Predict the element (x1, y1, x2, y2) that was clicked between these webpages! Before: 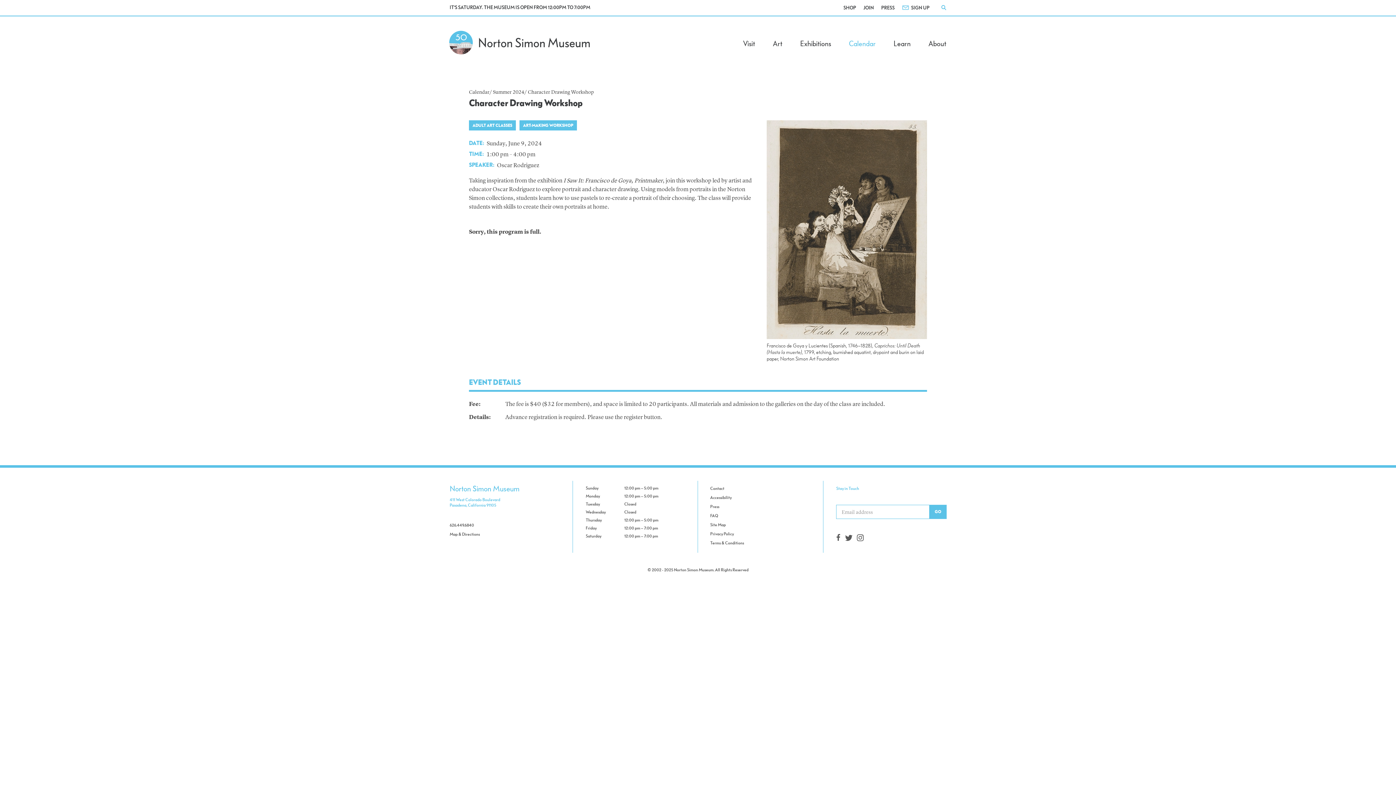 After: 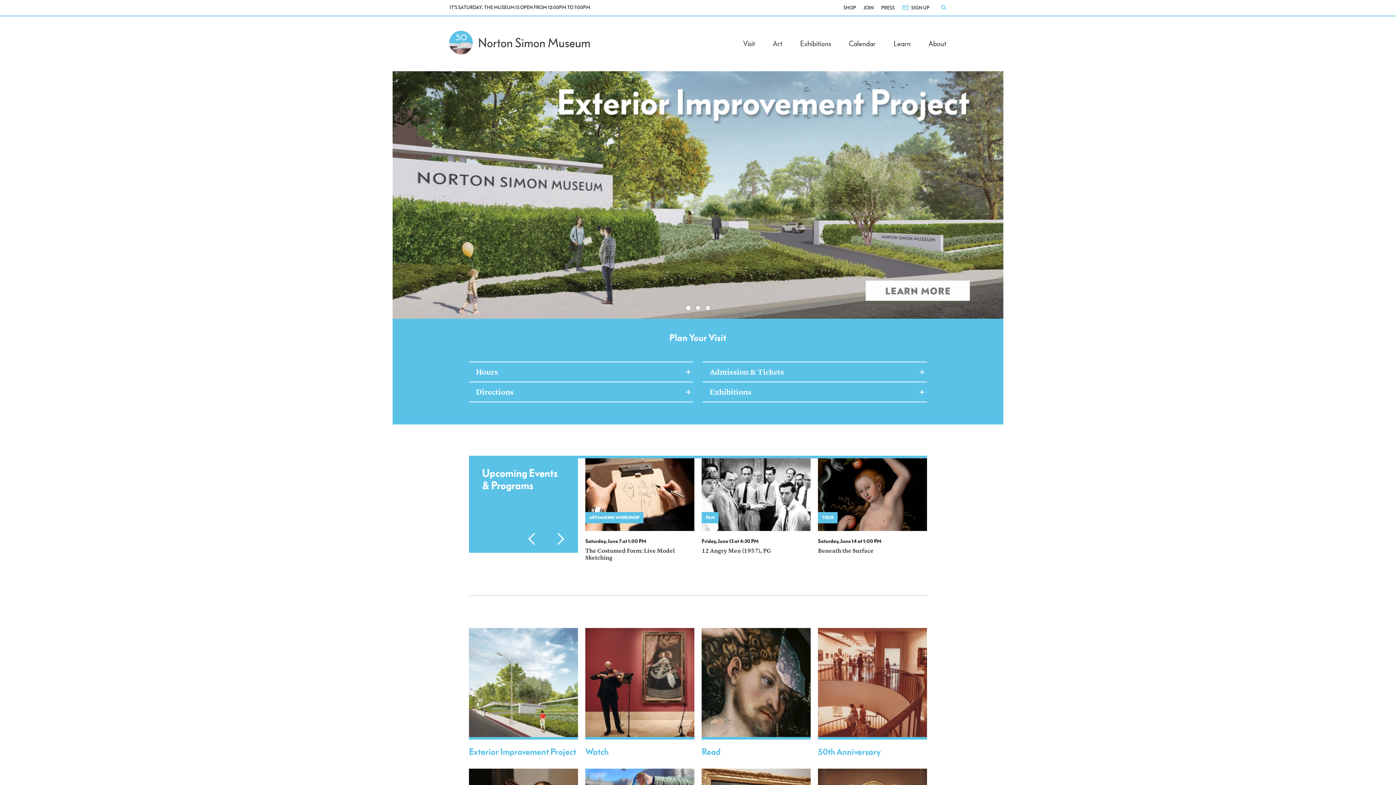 Action: label: Norton Simon Museum bbox: (674, 567, 713, 572)